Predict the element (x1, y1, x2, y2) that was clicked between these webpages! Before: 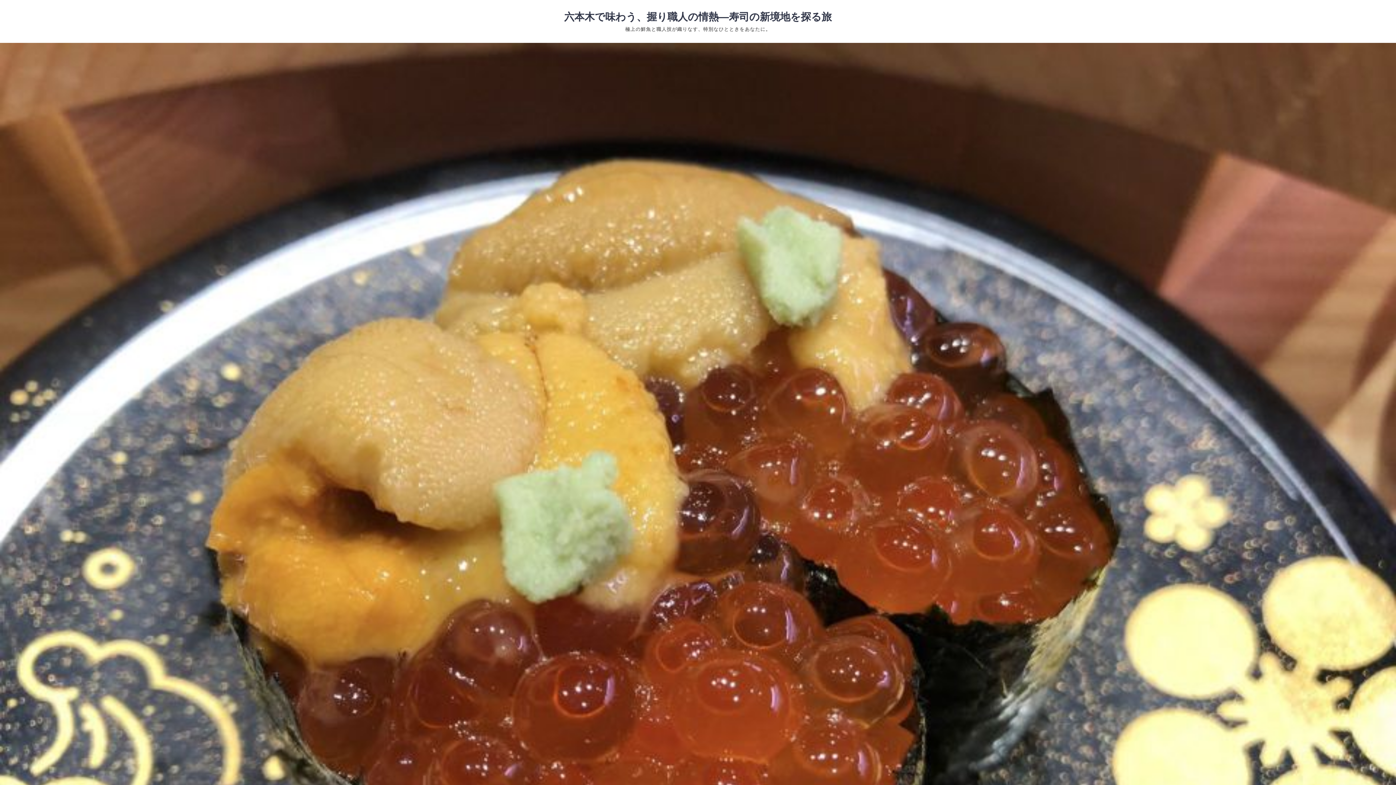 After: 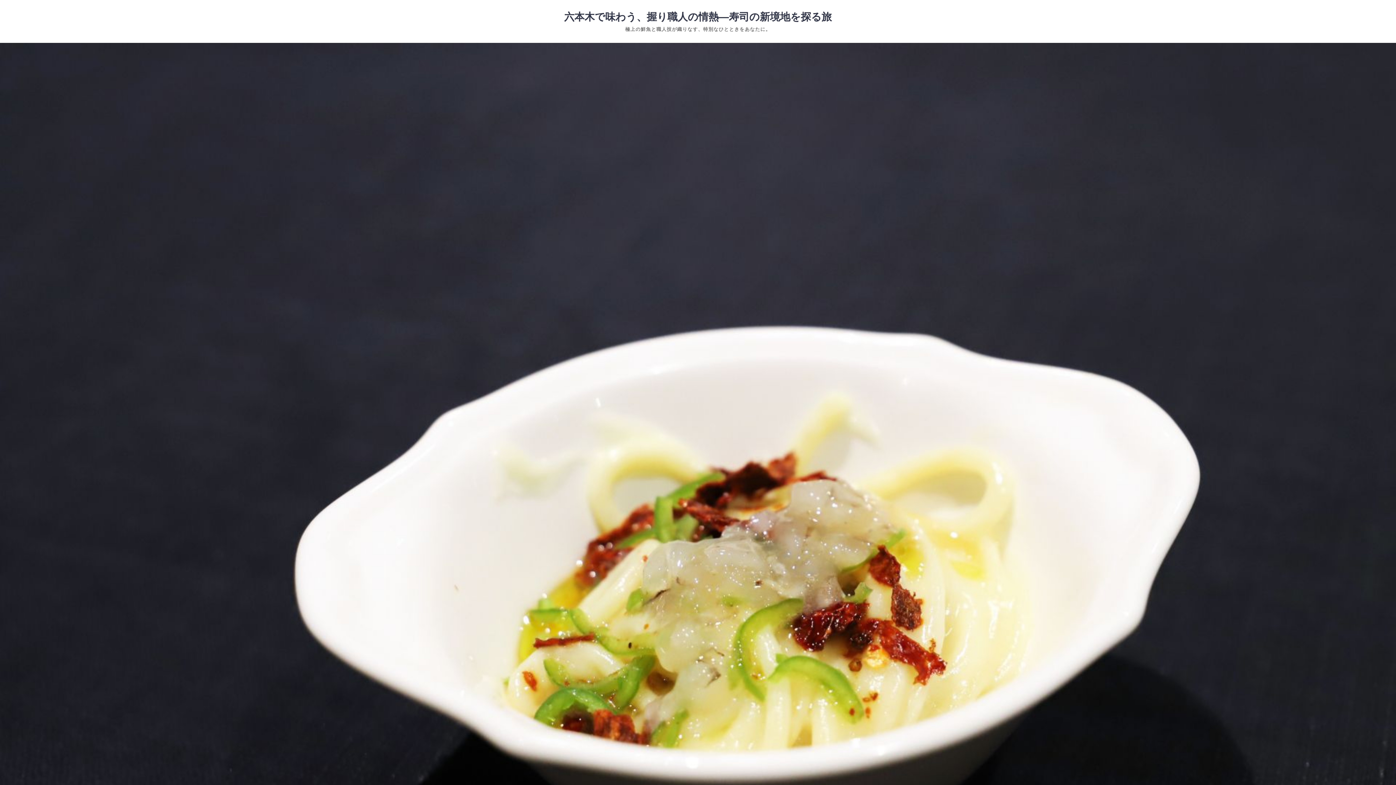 Action: label: 六本木で味わう、握り職人の情熱—寿司の新境地を探る旅 bbox: (564, 11, 832, 22)